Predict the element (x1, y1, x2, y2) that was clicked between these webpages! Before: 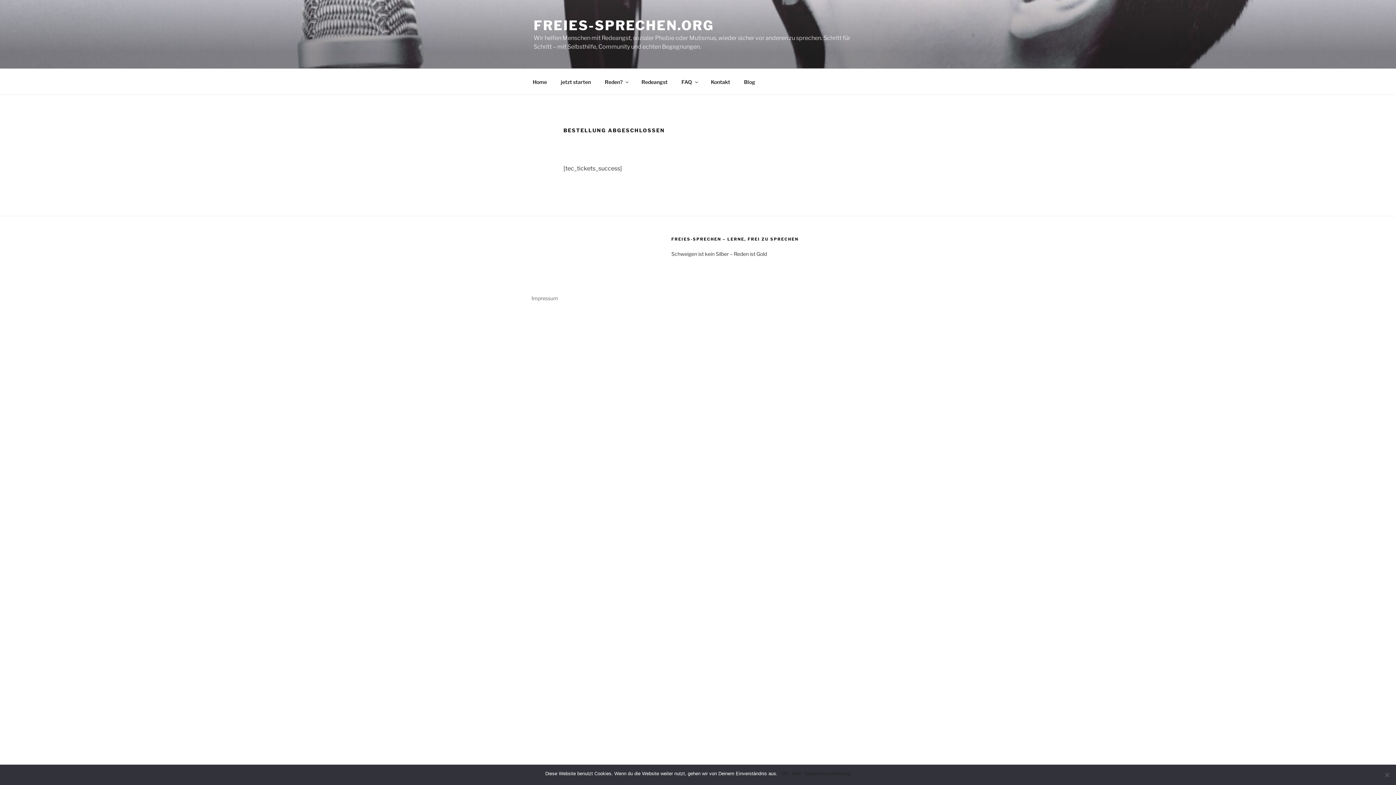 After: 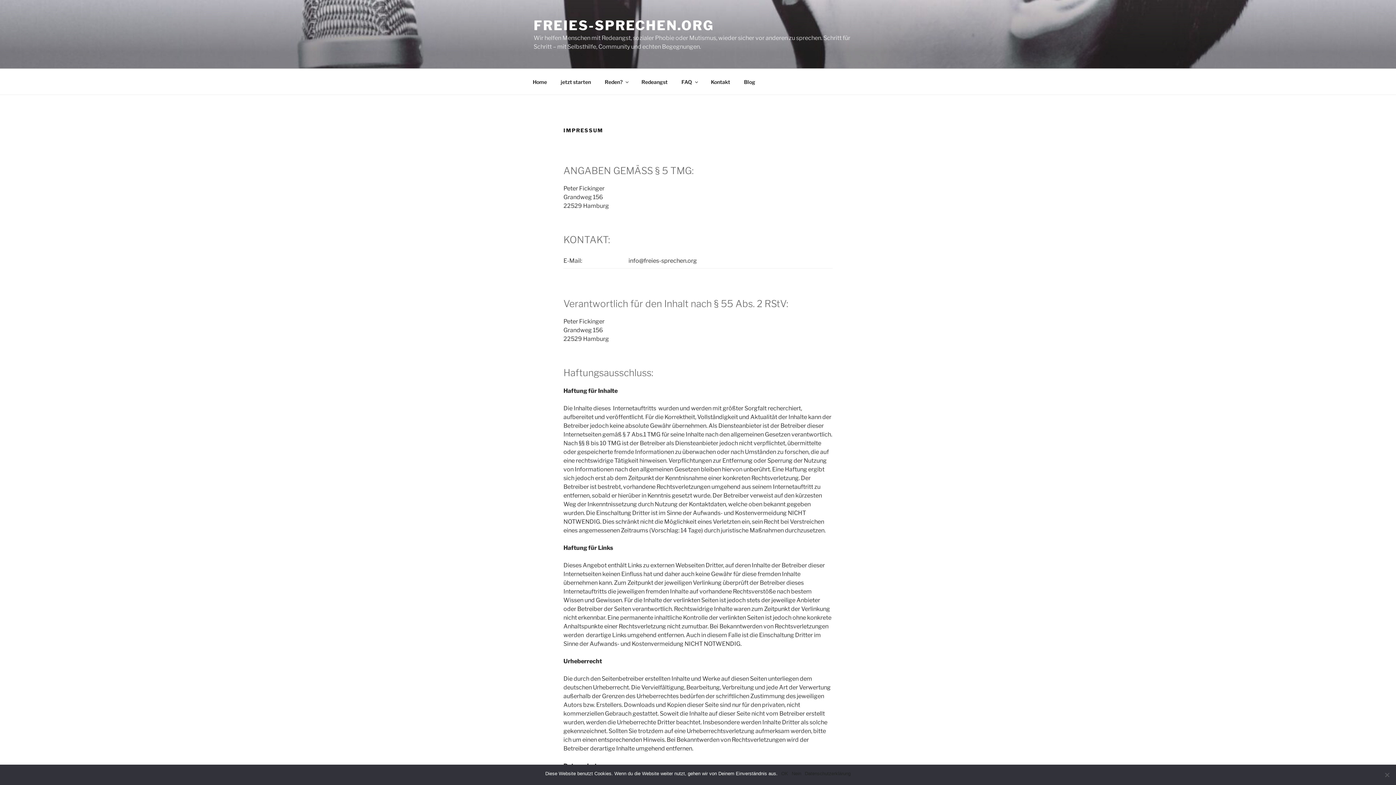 Action: label: Impressum bbox: (531, 295, 558, 301)